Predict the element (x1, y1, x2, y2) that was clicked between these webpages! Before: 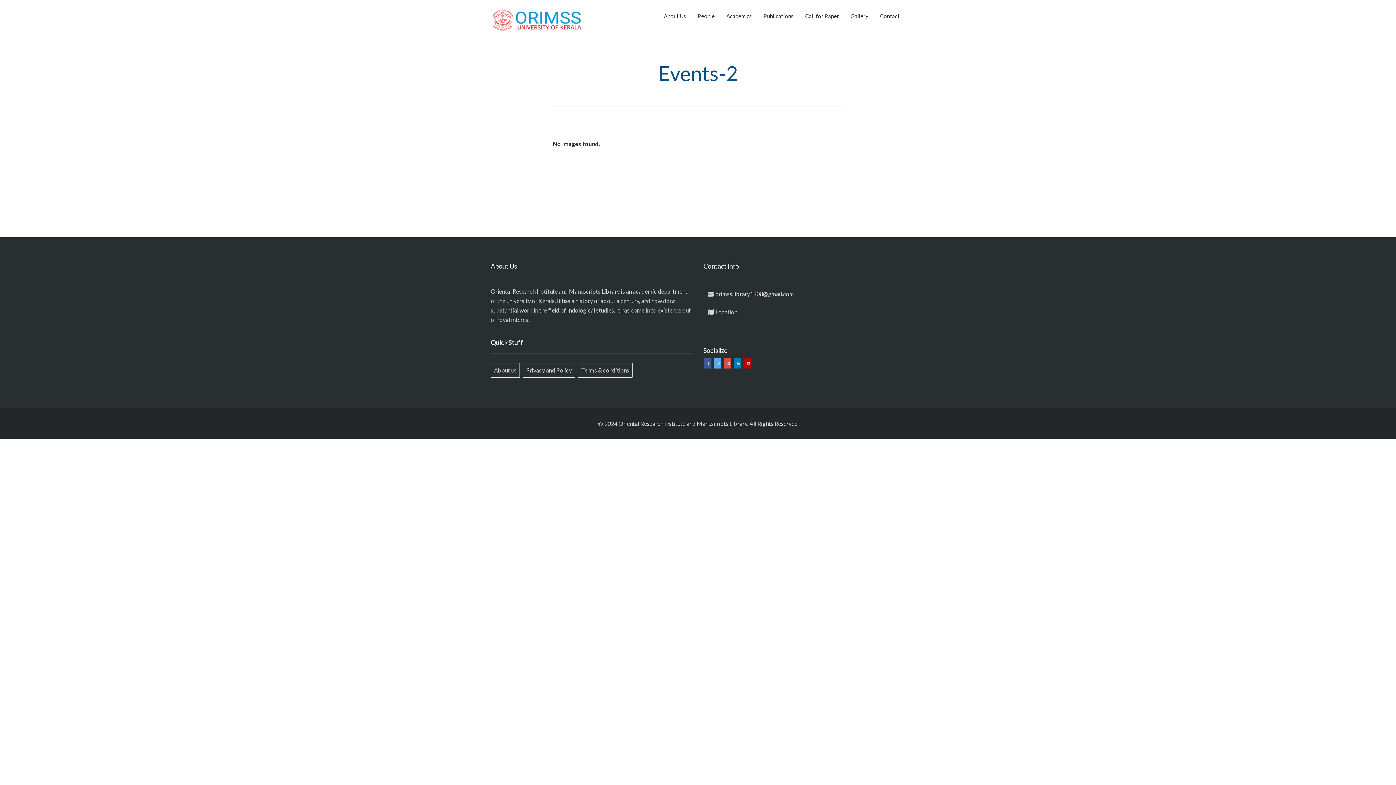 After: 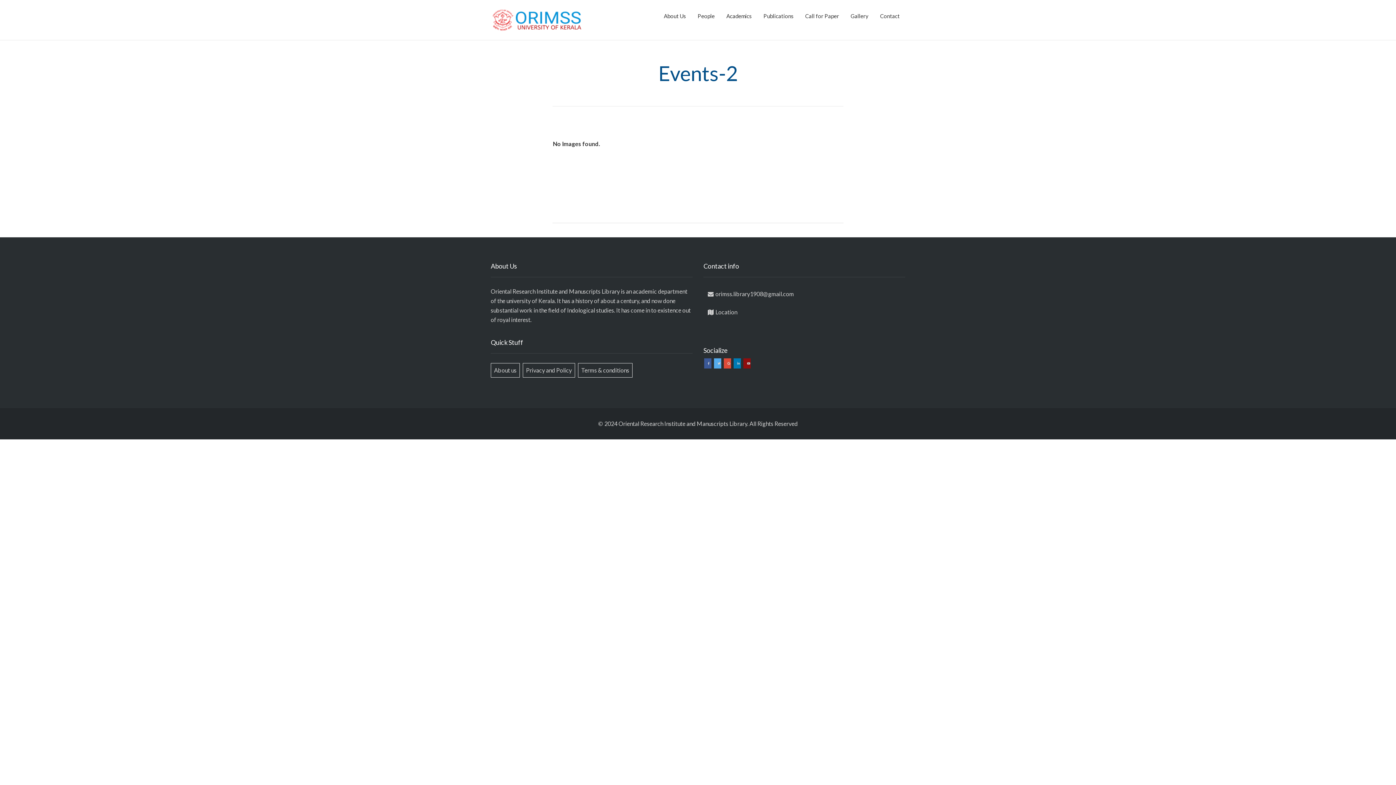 Action: bbox: (743, 358, 750, 368)